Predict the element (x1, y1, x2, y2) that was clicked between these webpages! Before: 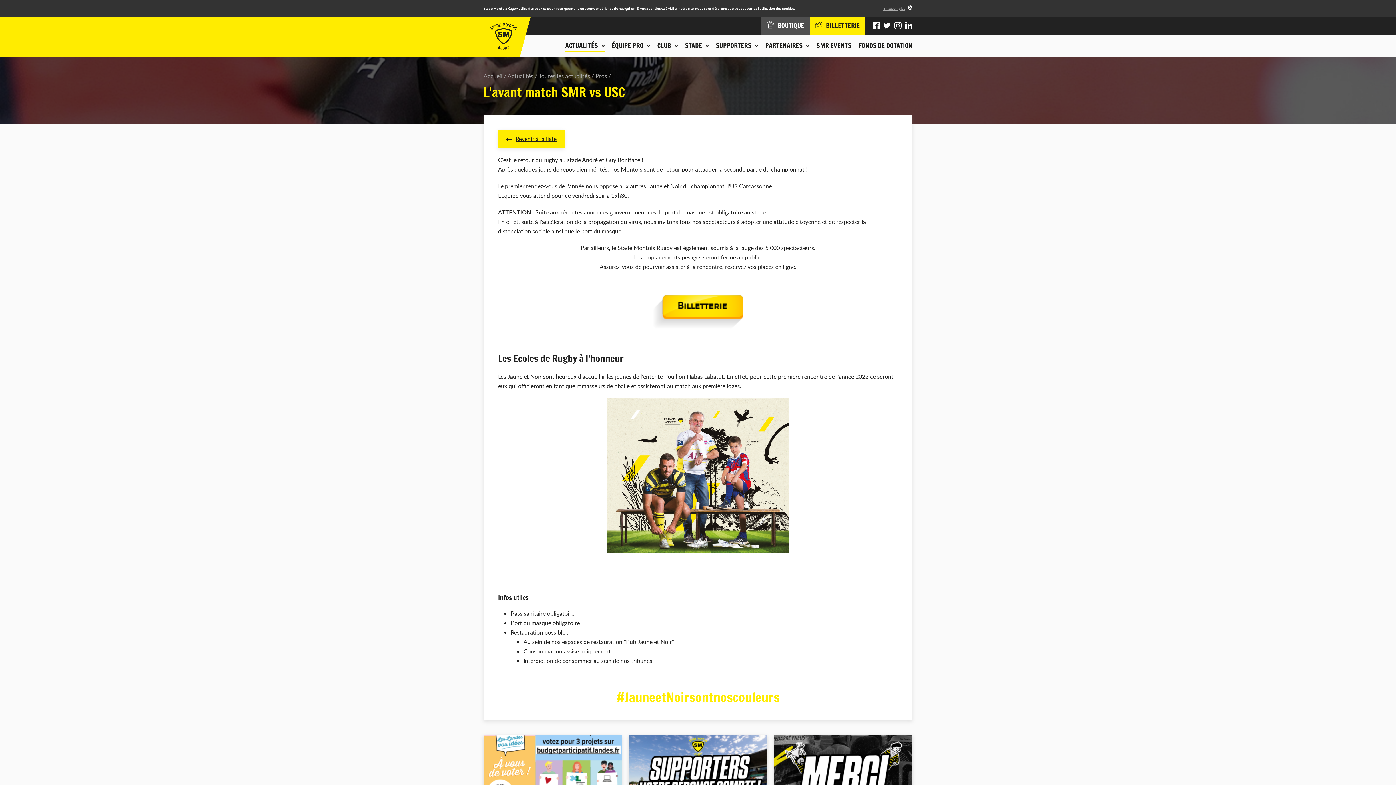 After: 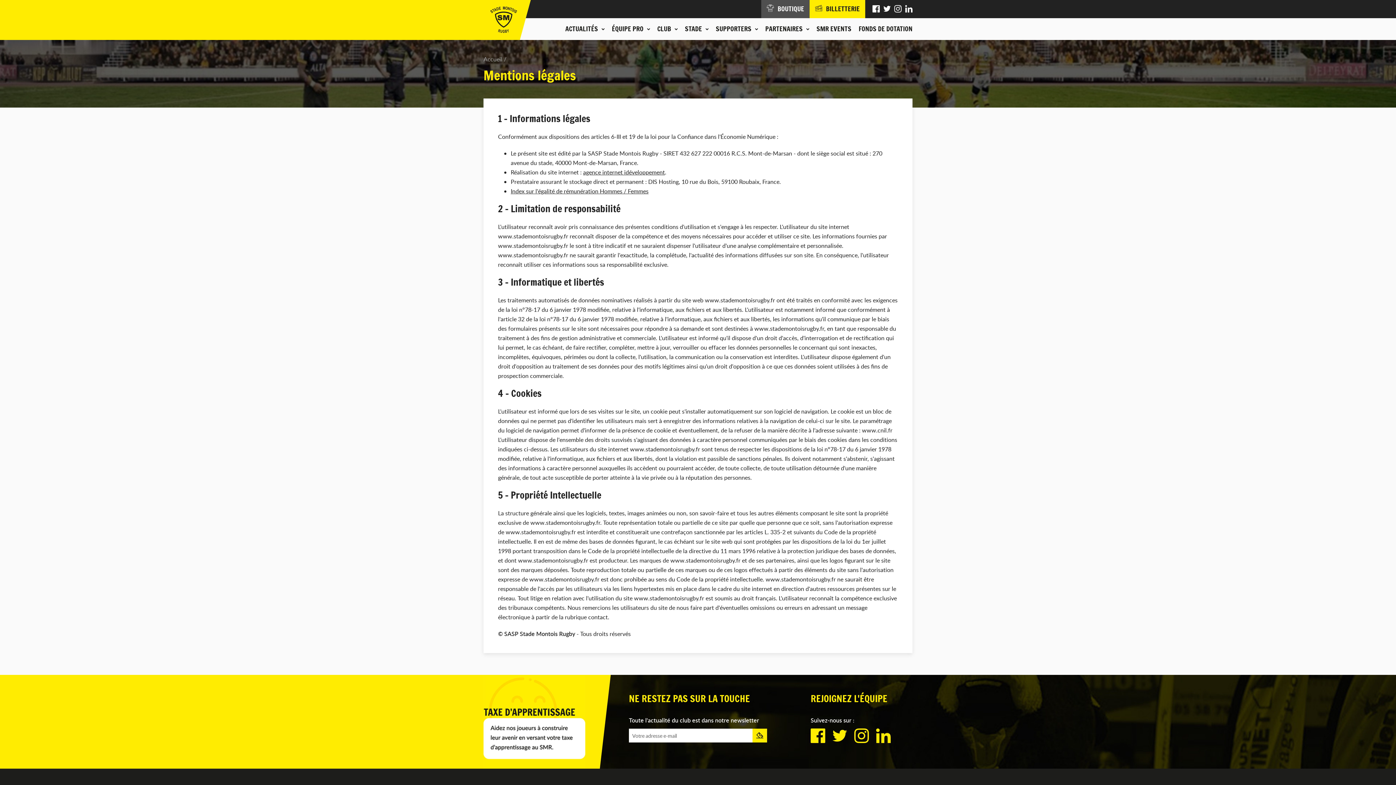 Action: label: En savoir plus bbox: (883, 5, 905, 10)